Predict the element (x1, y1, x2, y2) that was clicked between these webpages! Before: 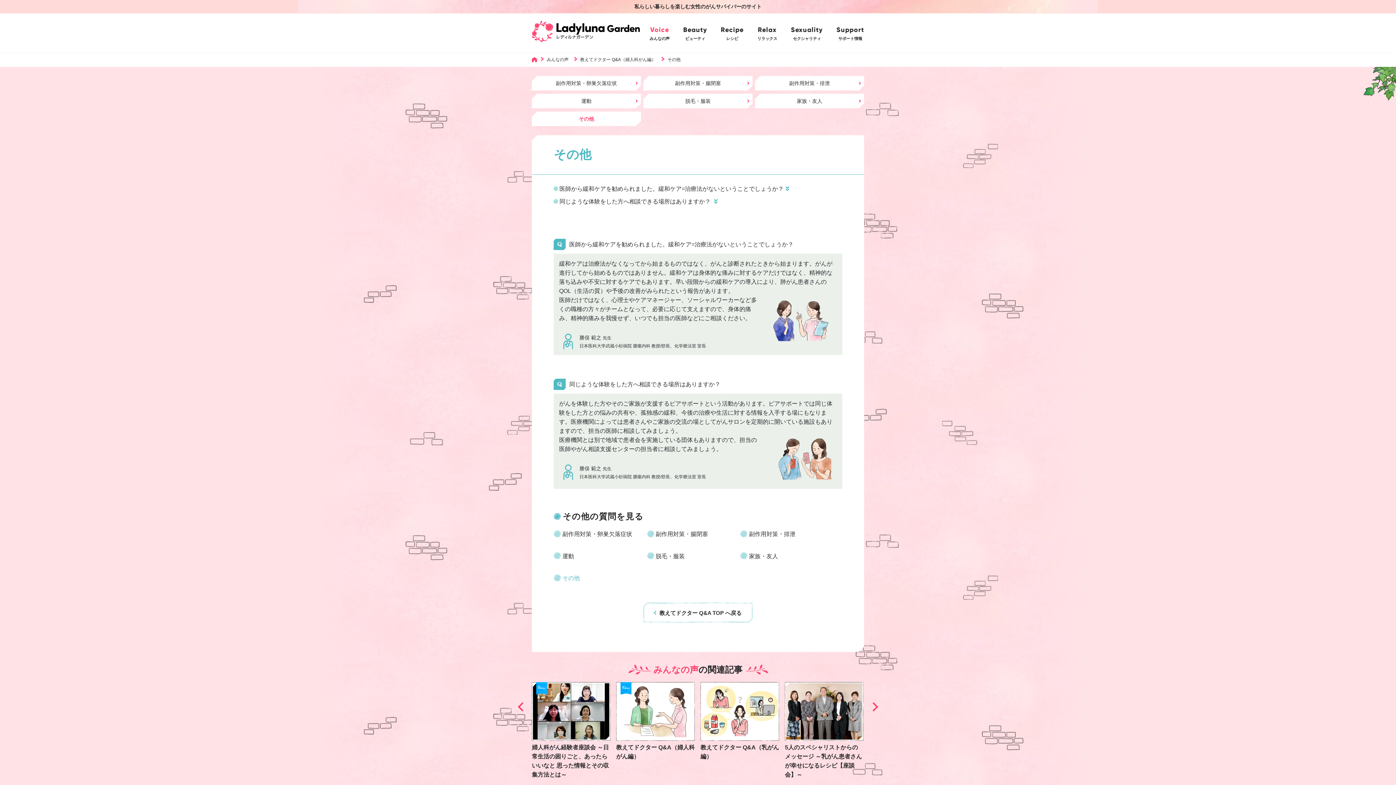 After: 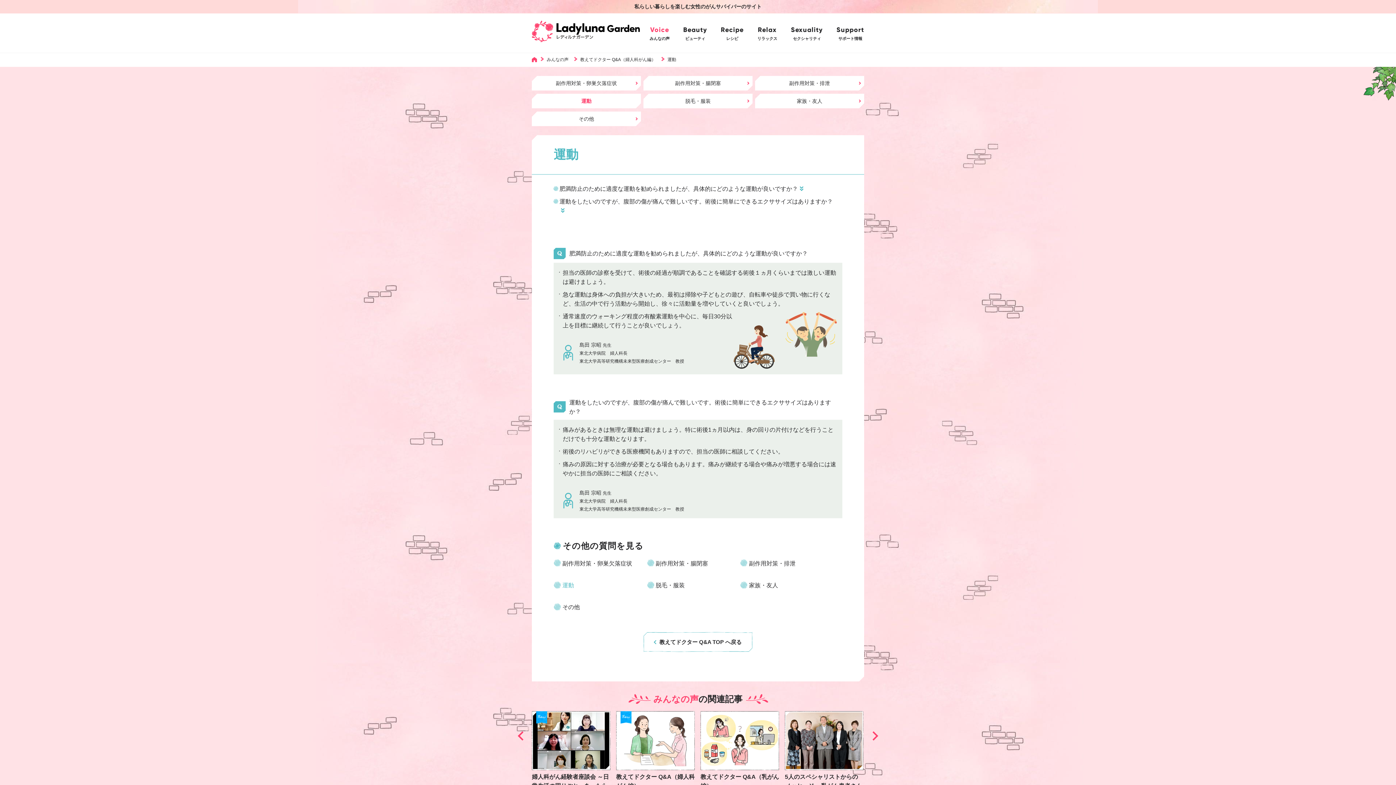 Action: bbox: (532, 93, 641, 108) label: 運動